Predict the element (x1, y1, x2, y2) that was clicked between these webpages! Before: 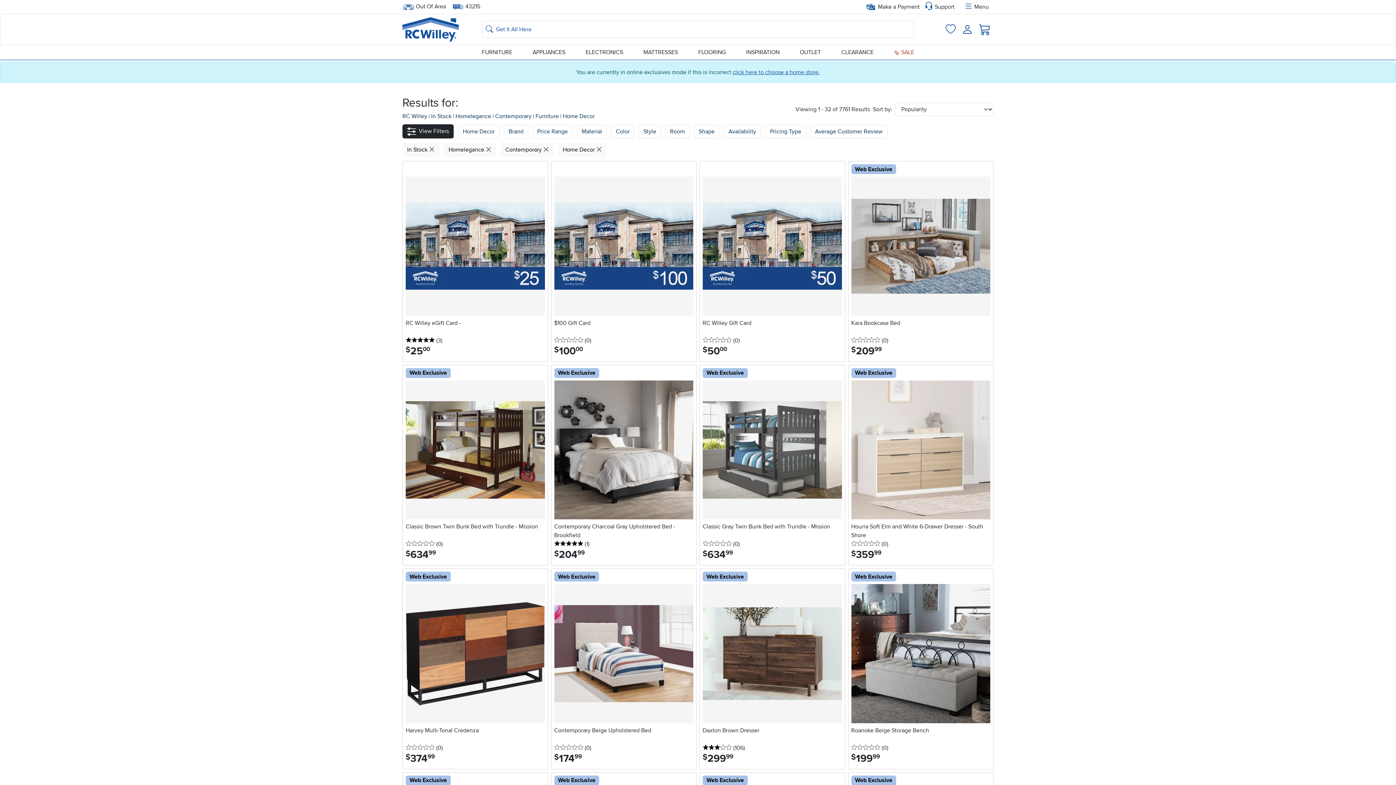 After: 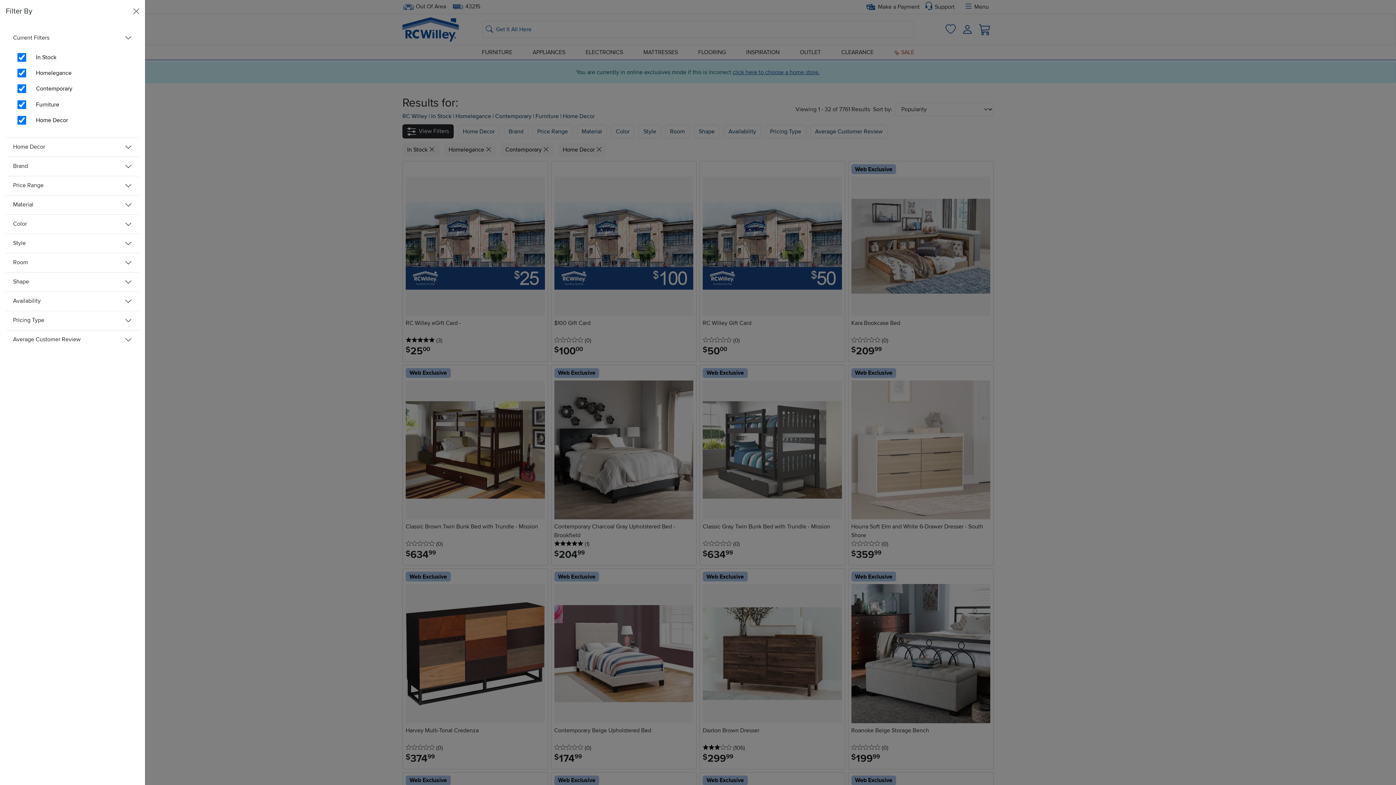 Action: bbox: (402, 124, 453, 138) label: View Filters